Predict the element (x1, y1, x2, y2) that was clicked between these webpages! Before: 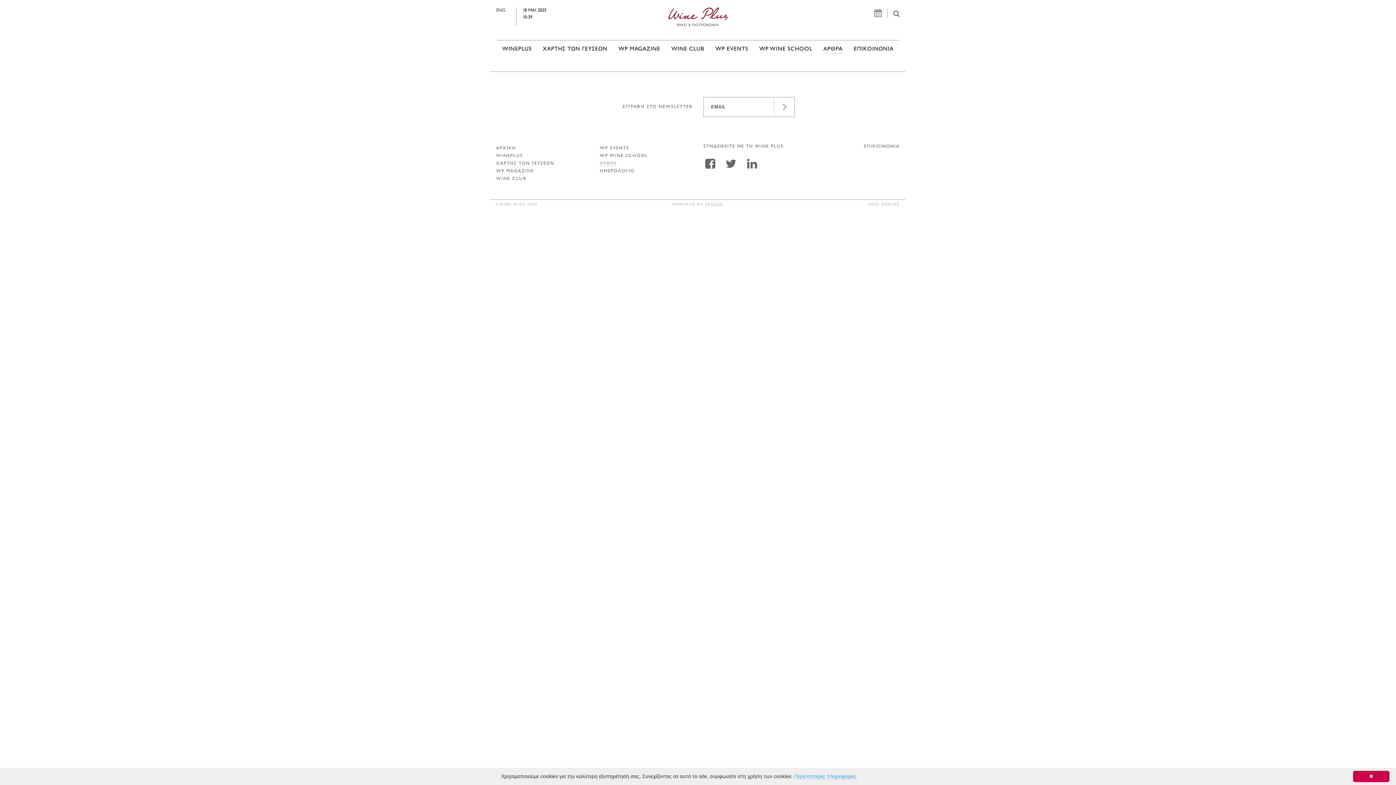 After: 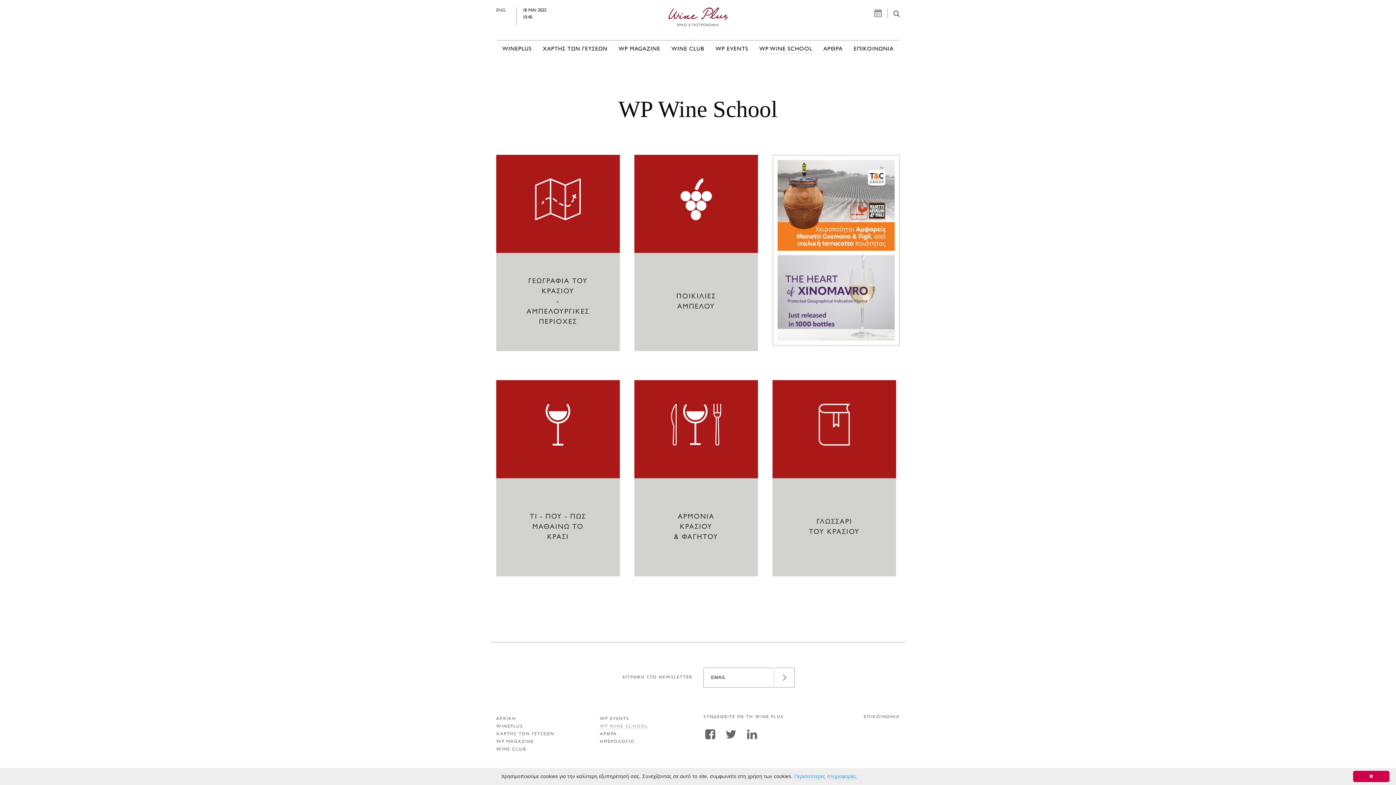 Action: label: WP WINE SCHOOL bbox: (600, 154, 648, 158)